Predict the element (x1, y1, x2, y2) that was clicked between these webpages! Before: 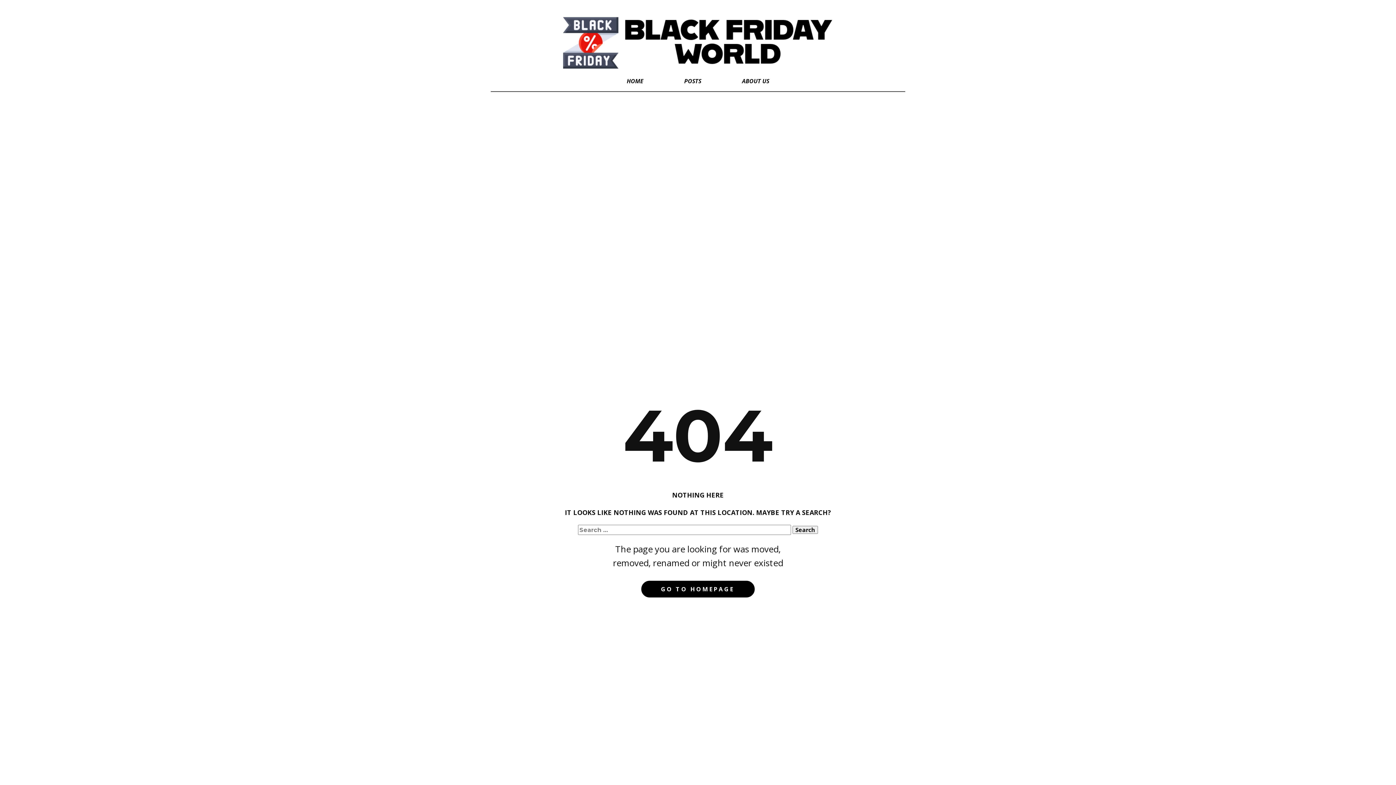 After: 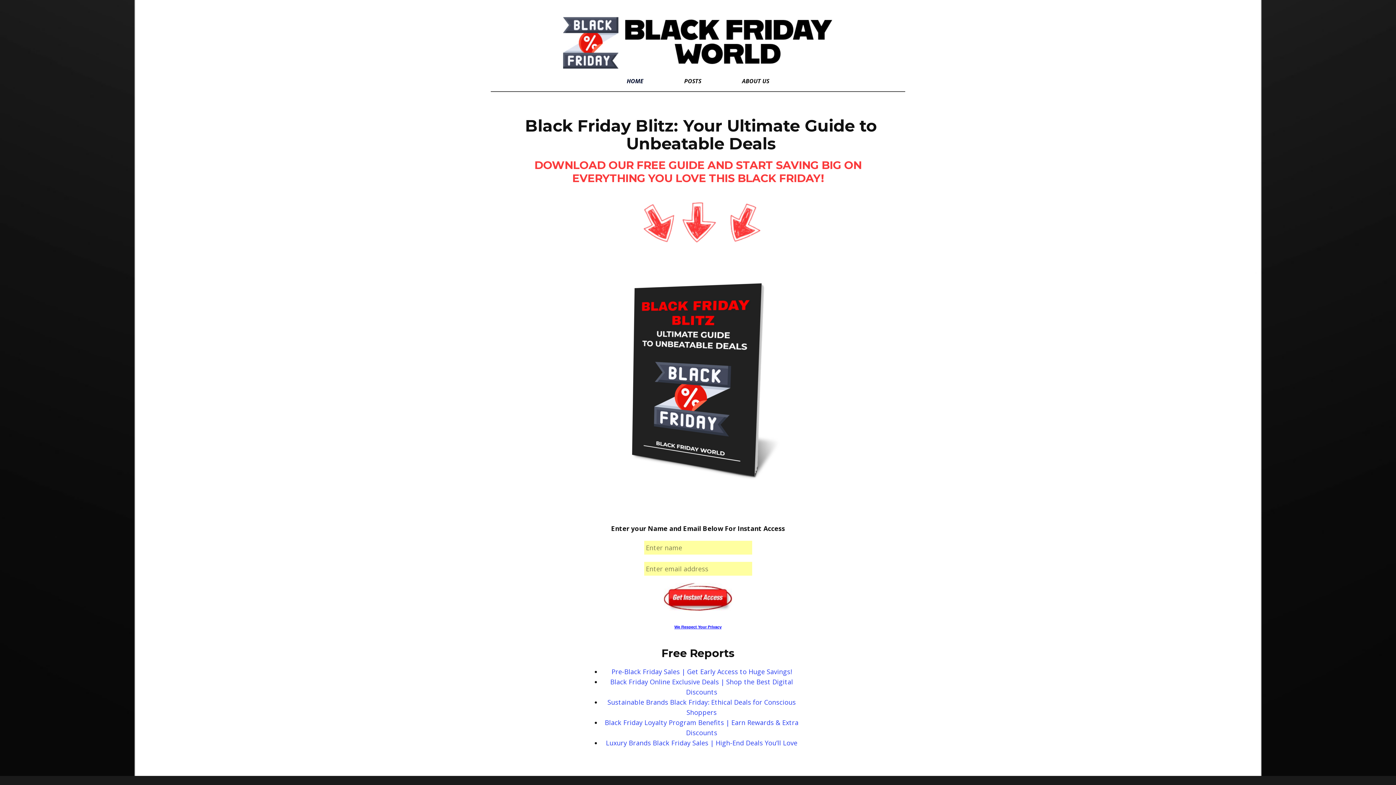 Action: bbox: (606, 74, 664, 87) label: HOME